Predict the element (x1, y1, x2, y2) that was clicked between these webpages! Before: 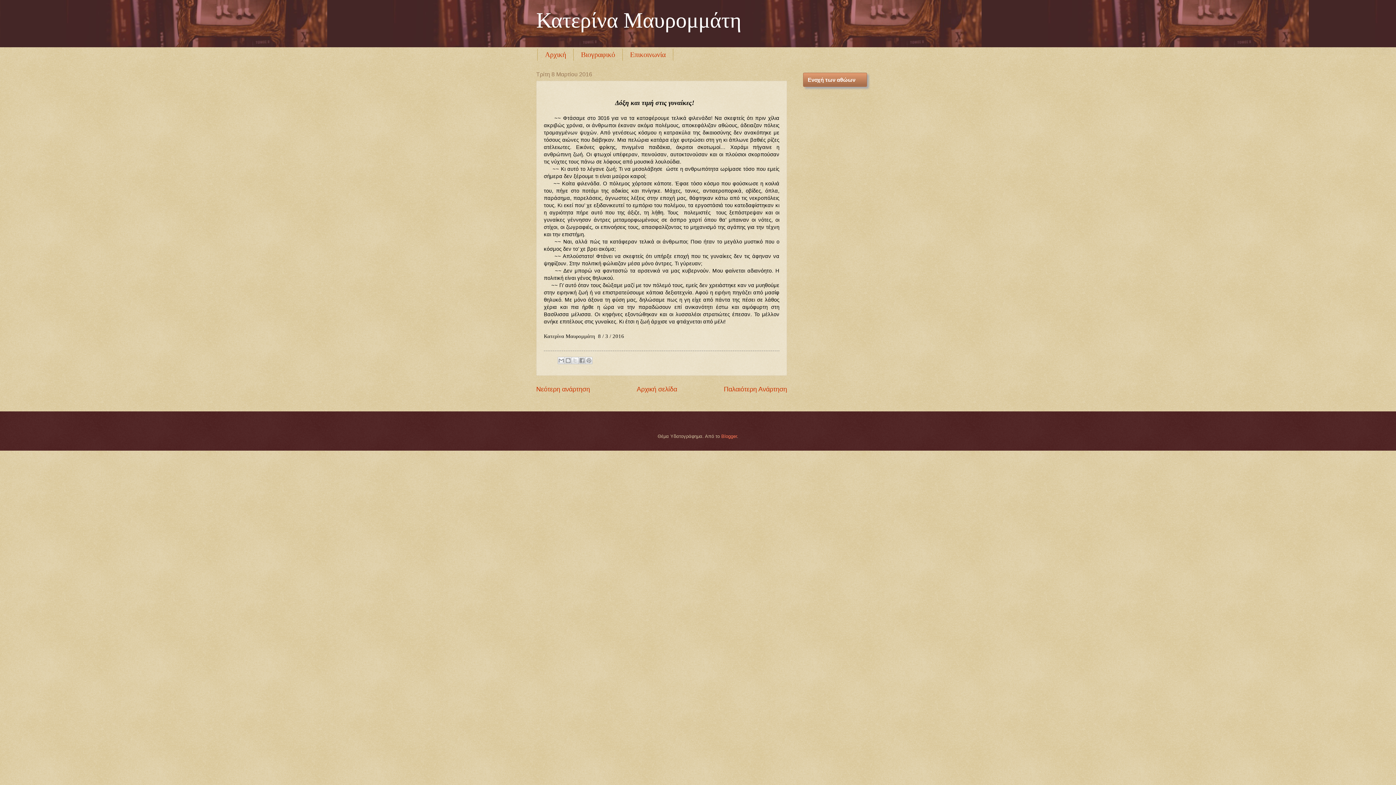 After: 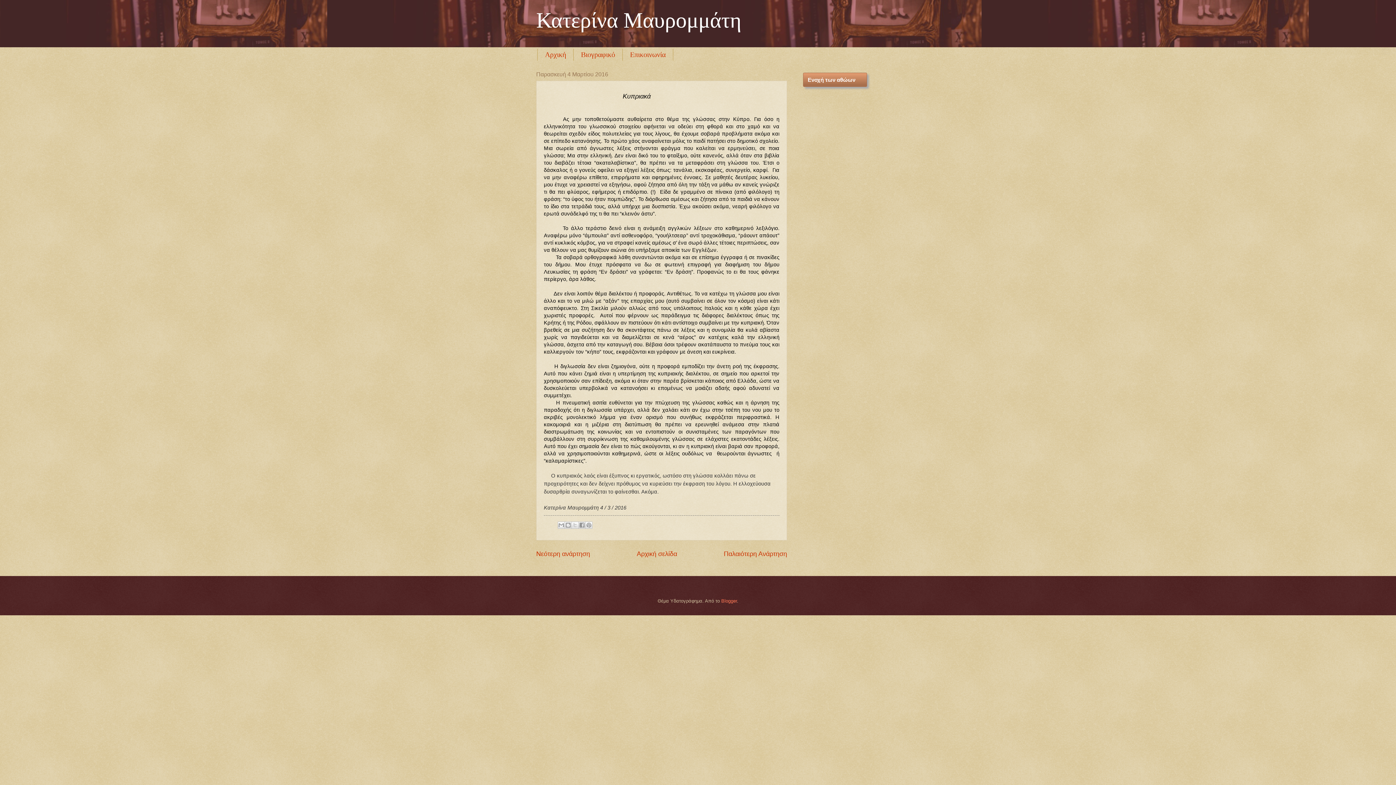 Action: label: Παλαιότερη Ανάρτηση bbox: (724, 385, 787, 393)